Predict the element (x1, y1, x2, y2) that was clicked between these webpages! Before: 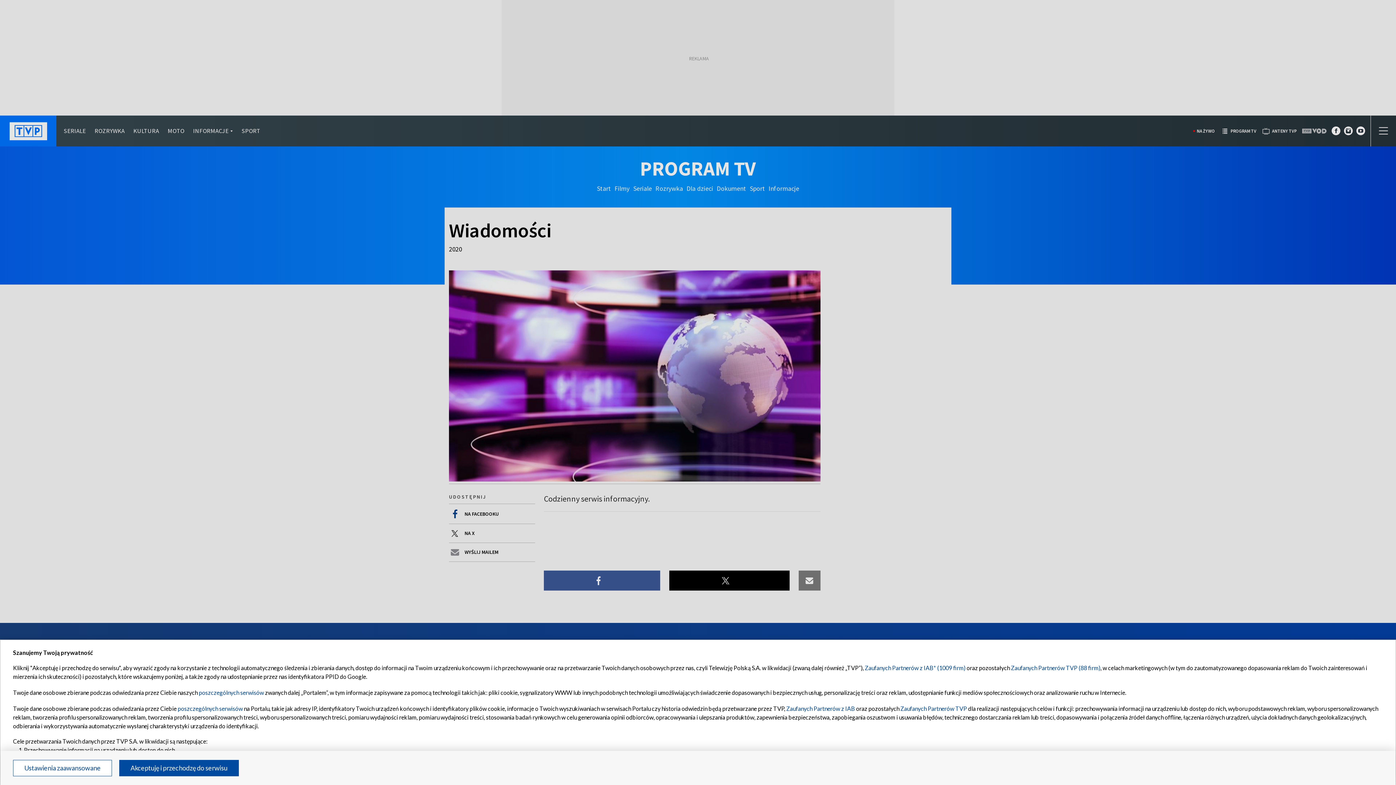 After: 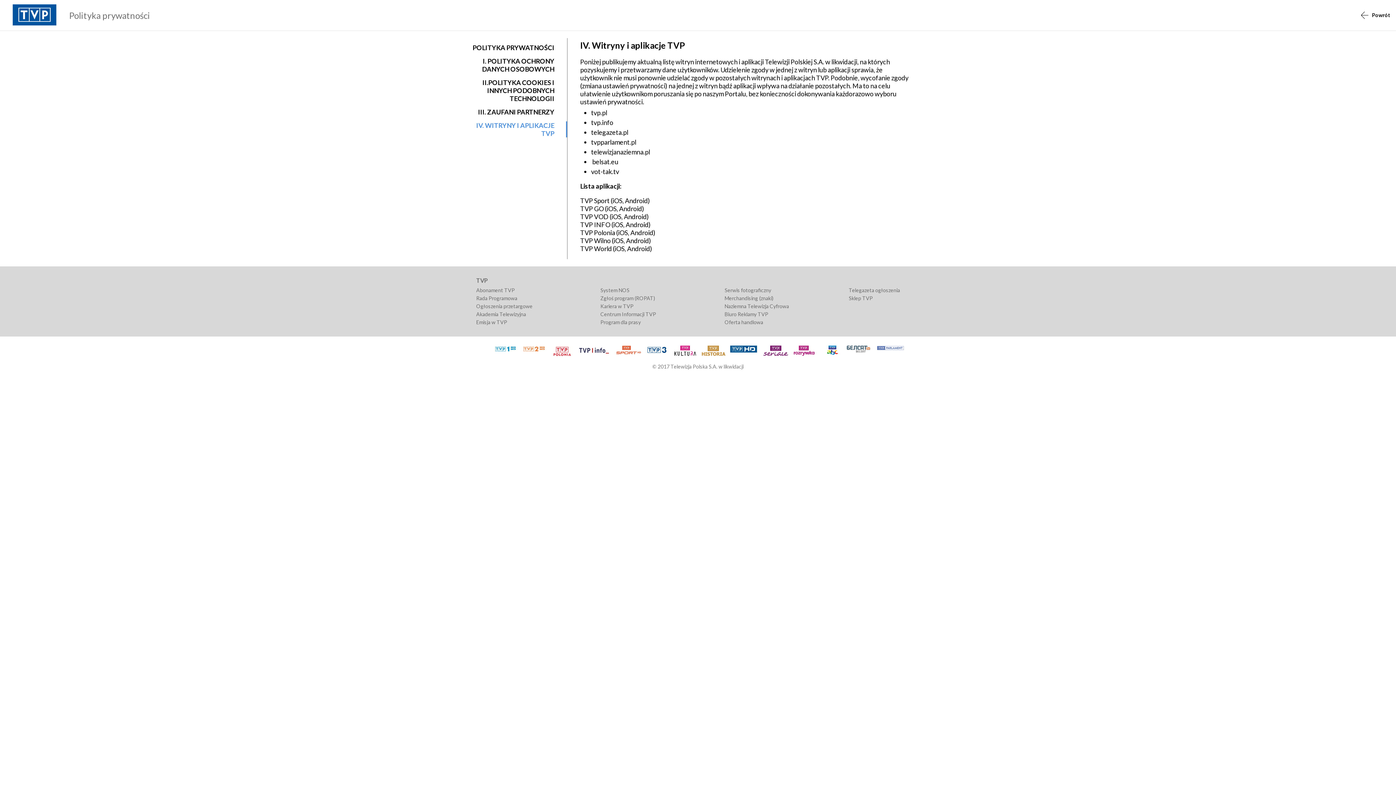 Action: label: poszczególnych serwisów bbox: (177, 705, 242, 712)